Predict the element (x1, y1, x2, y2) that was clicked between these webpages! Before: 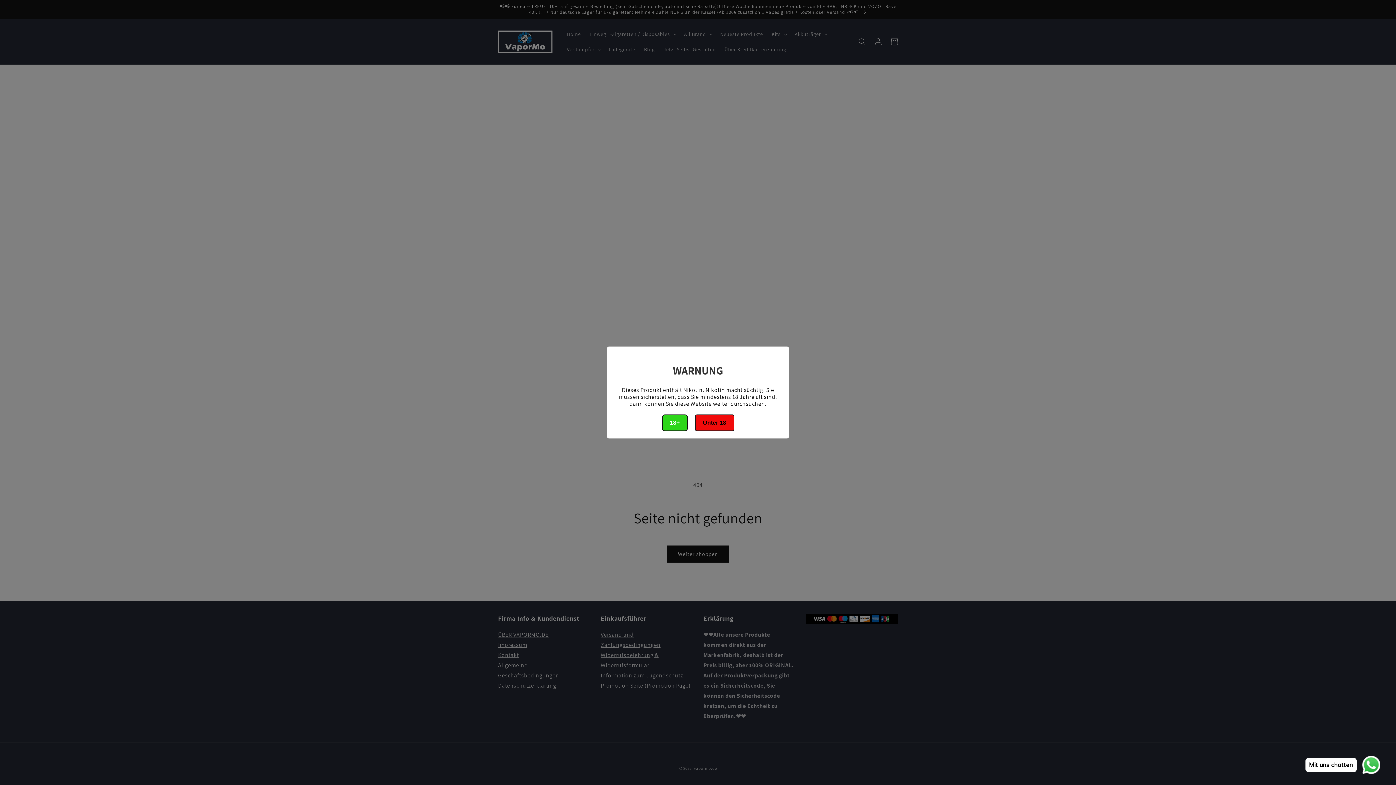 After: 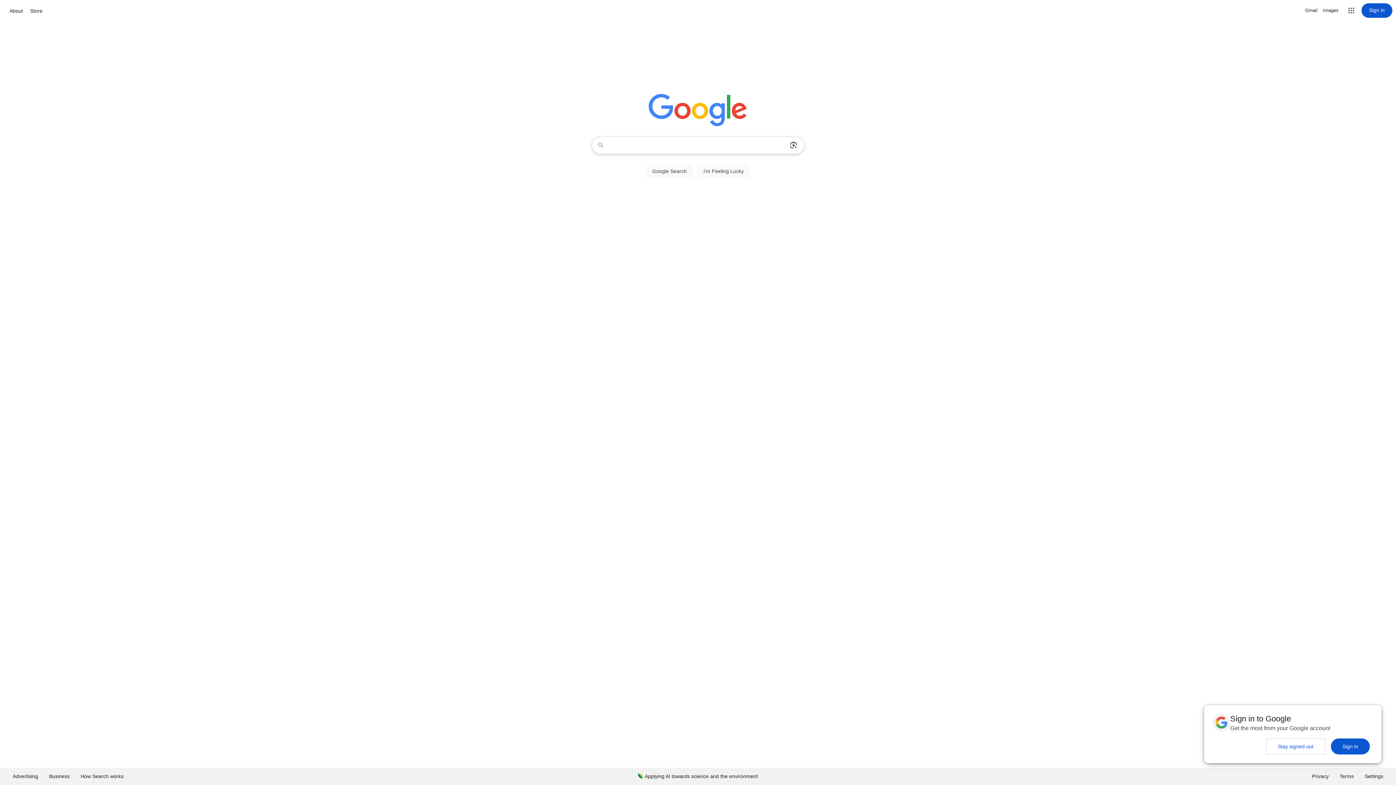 Action: bbox: (695, 414, 734, 431) label: Unter 18